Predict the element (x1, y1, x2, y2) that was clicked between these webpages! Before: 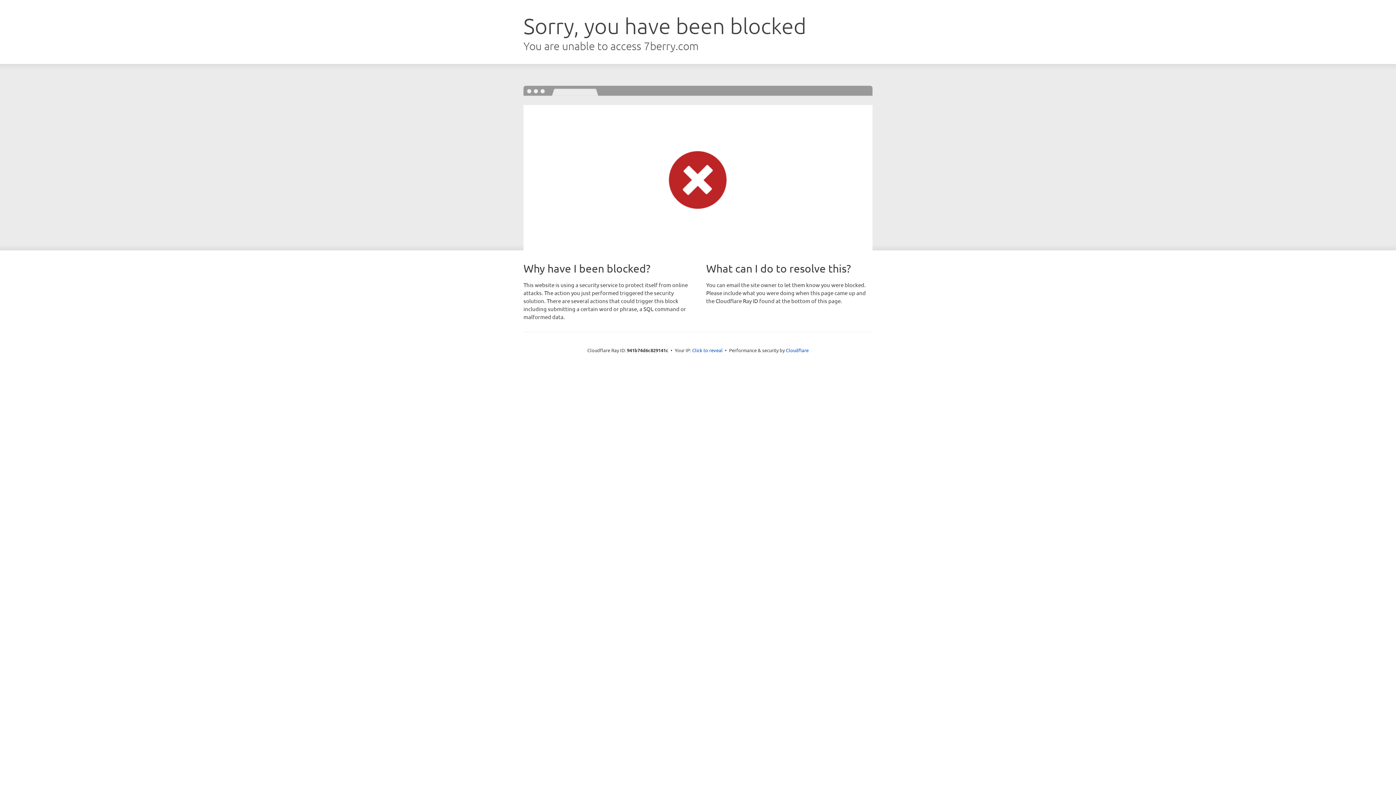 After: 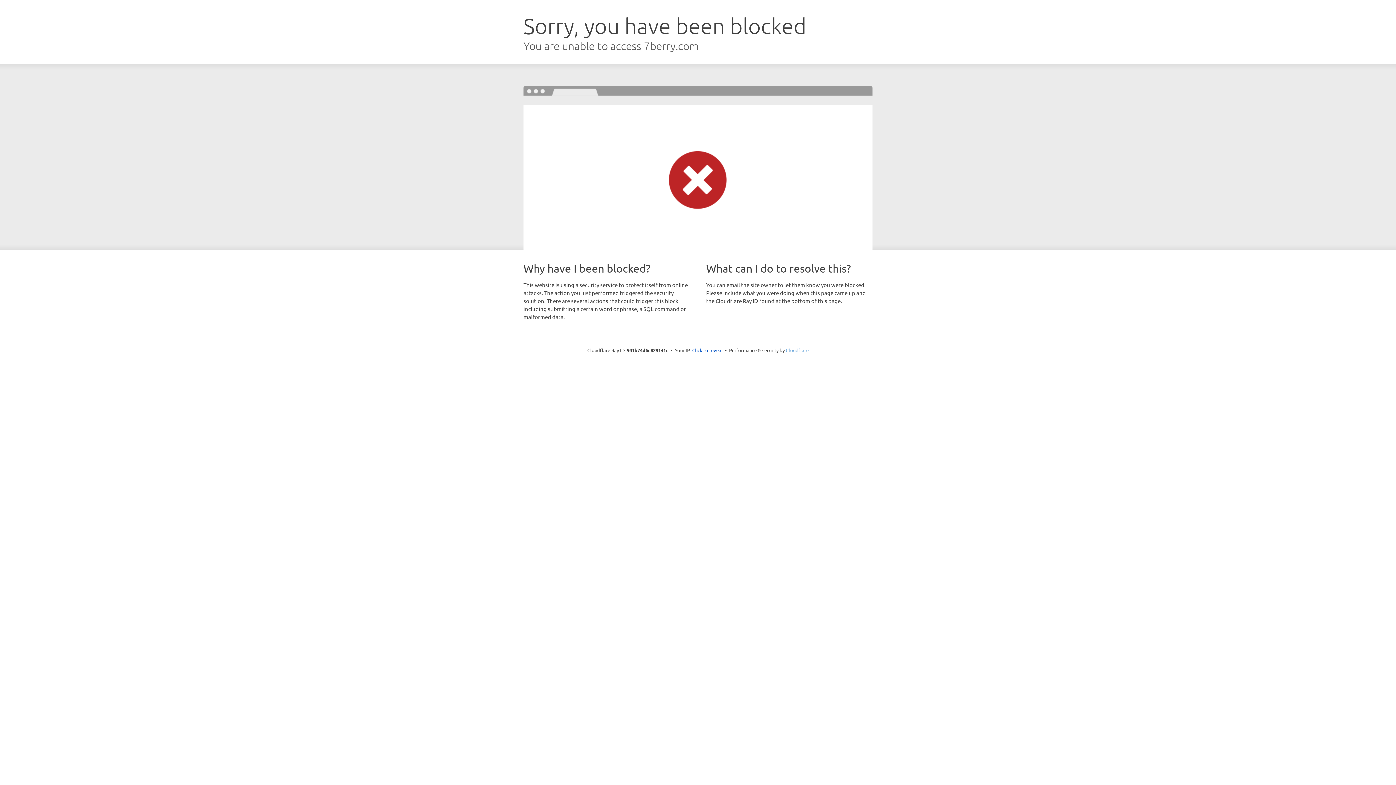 Action: bbox: (786, 347, 808, 353) label: Cloudflare